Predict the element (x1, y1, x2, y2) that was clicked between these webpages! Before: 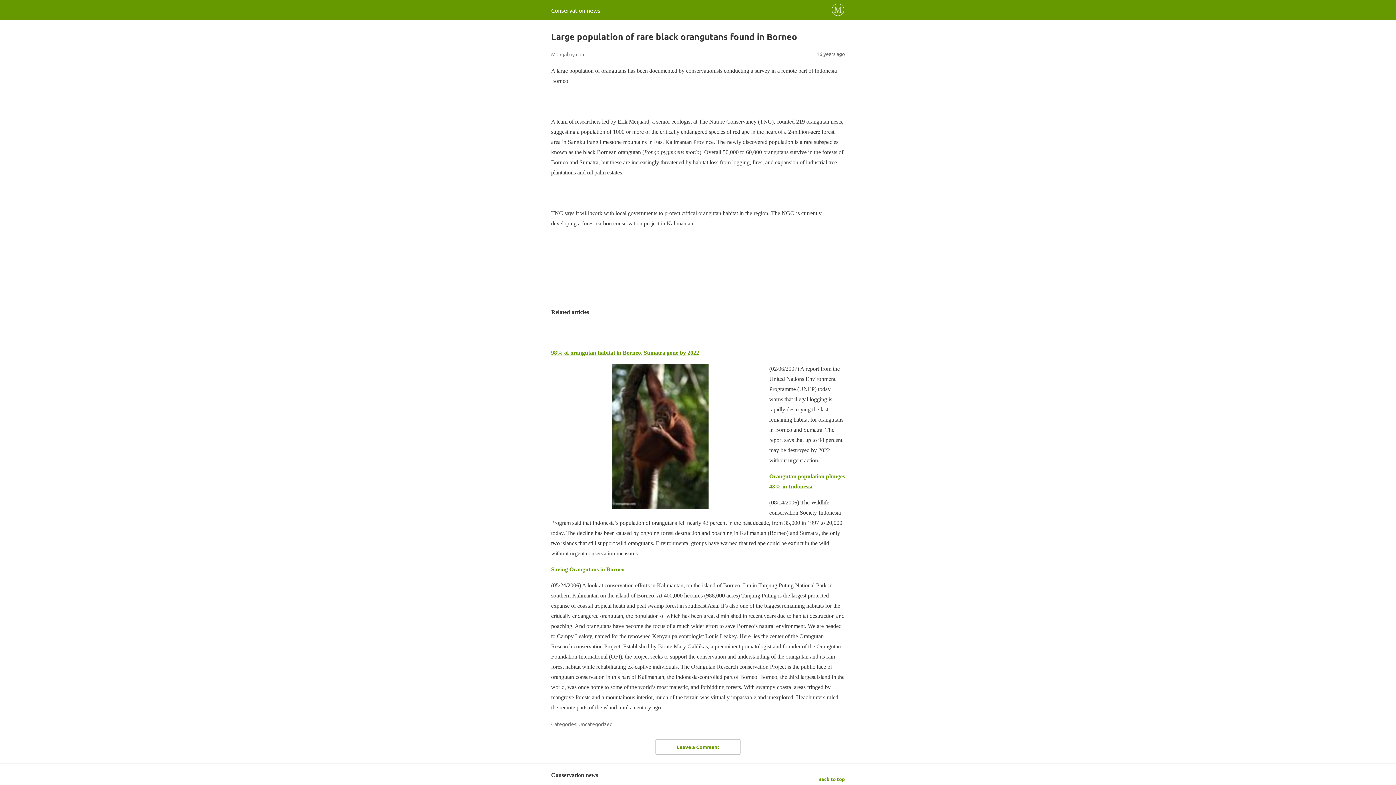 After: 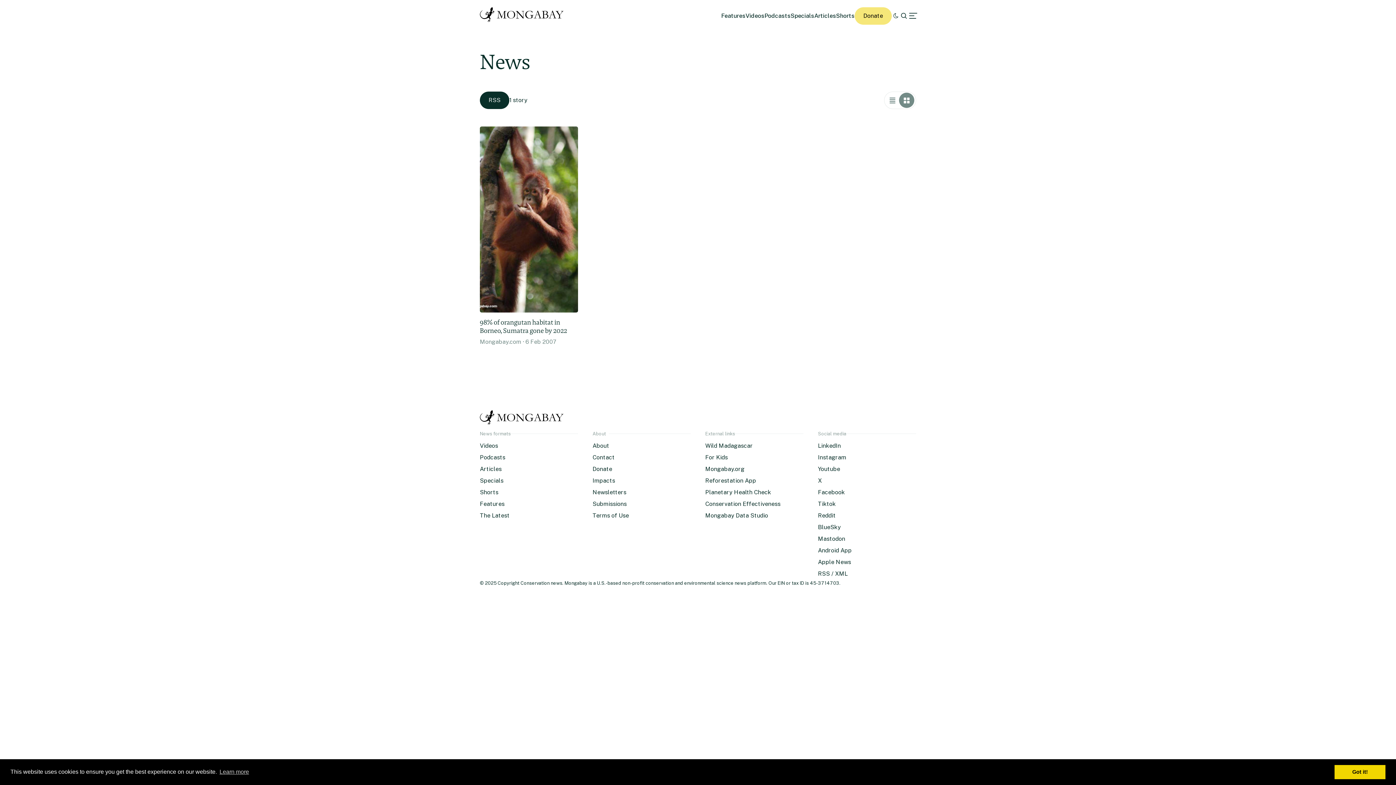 Action: label: 98% of orangutan habitat in Borneo, Sumatra gone by 2022 bbox: (551, 349, 699, 355)